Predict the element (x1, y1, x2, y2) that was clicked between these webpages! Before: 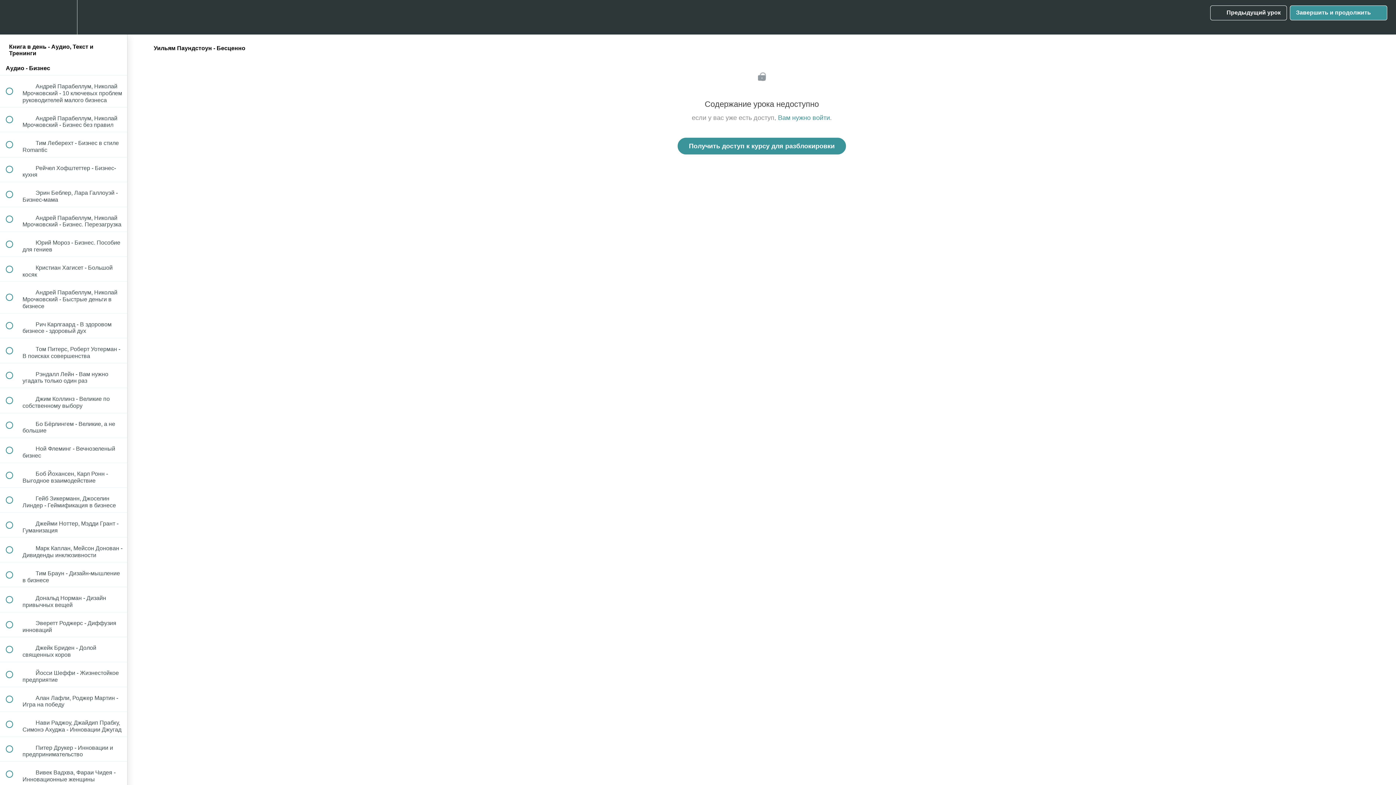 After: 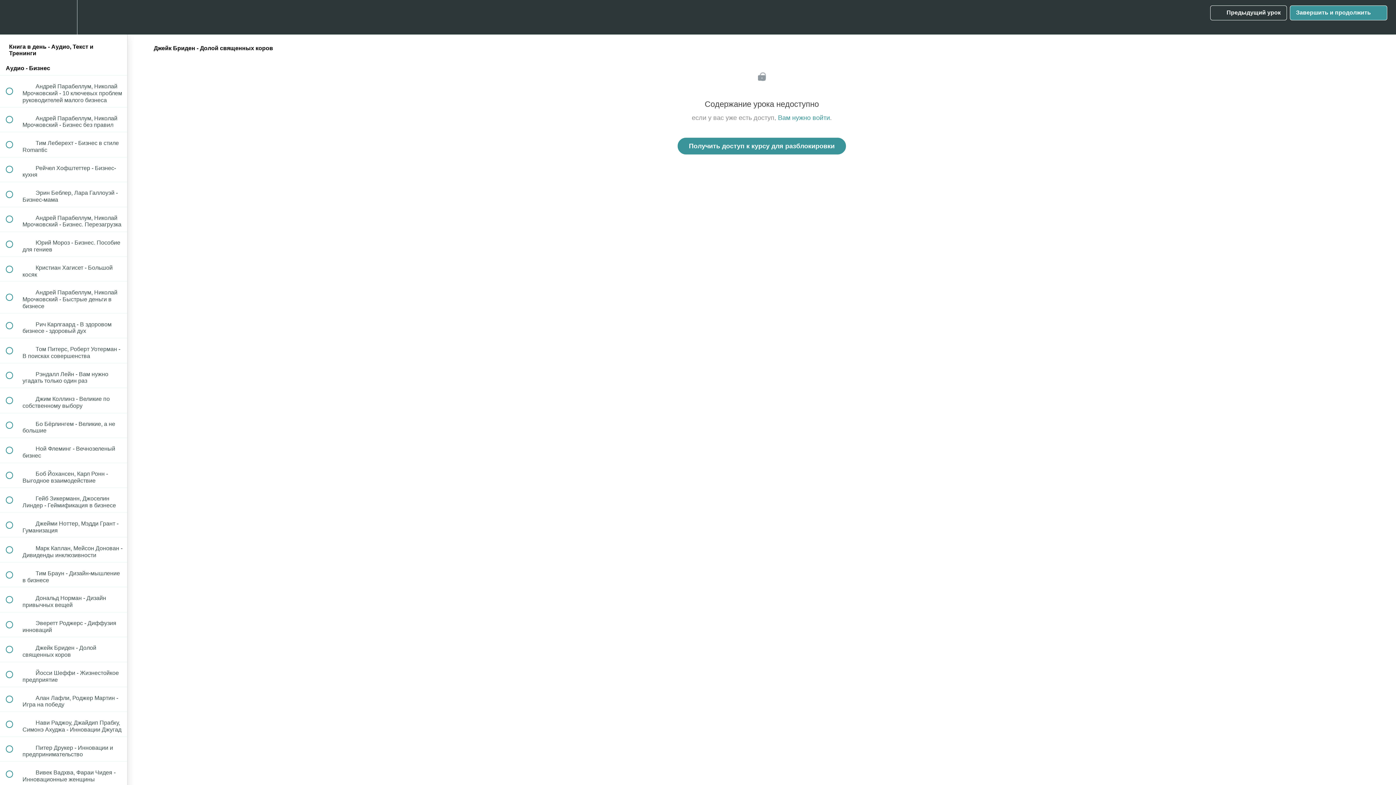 Action: bbox: (0, 637, 127, 662) label:  
 Джейк Бриден - Долой священных коров